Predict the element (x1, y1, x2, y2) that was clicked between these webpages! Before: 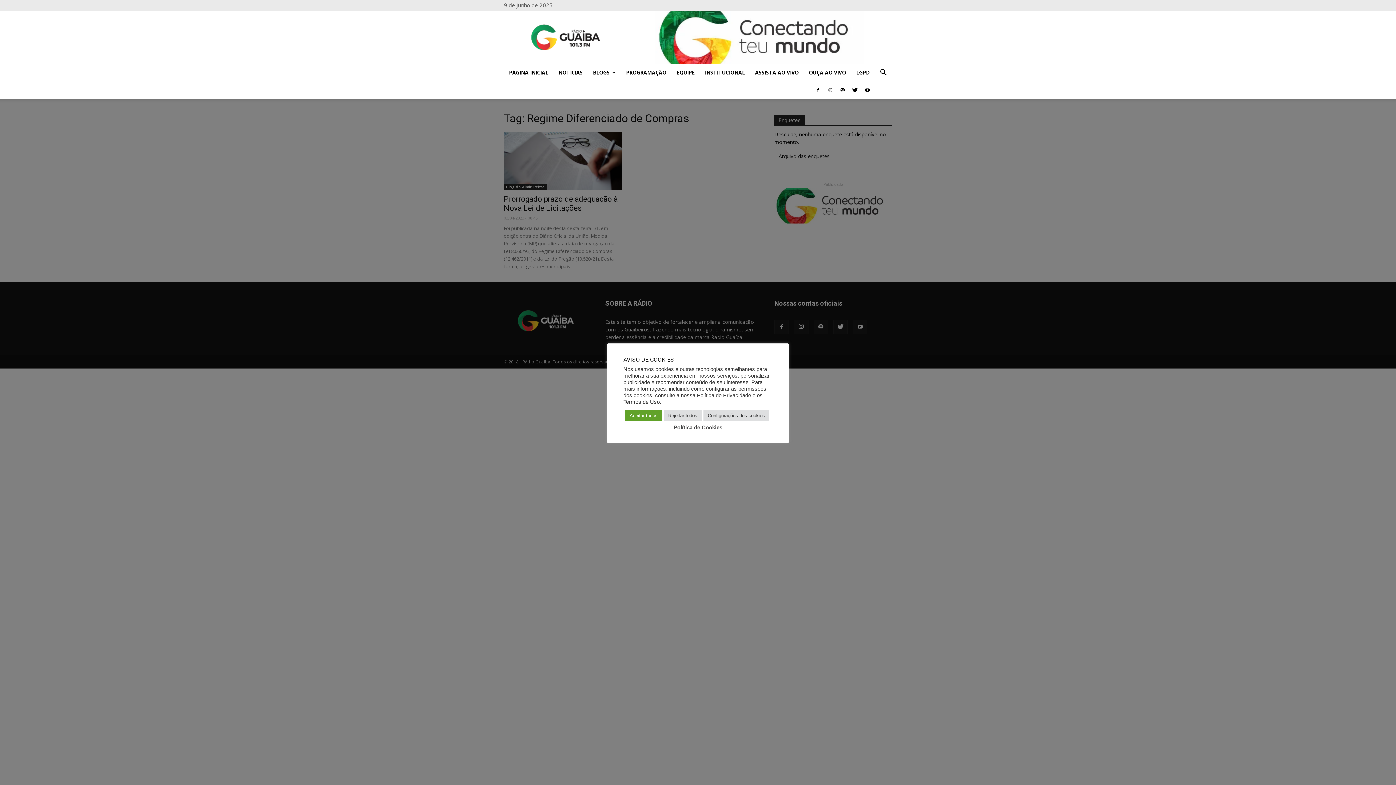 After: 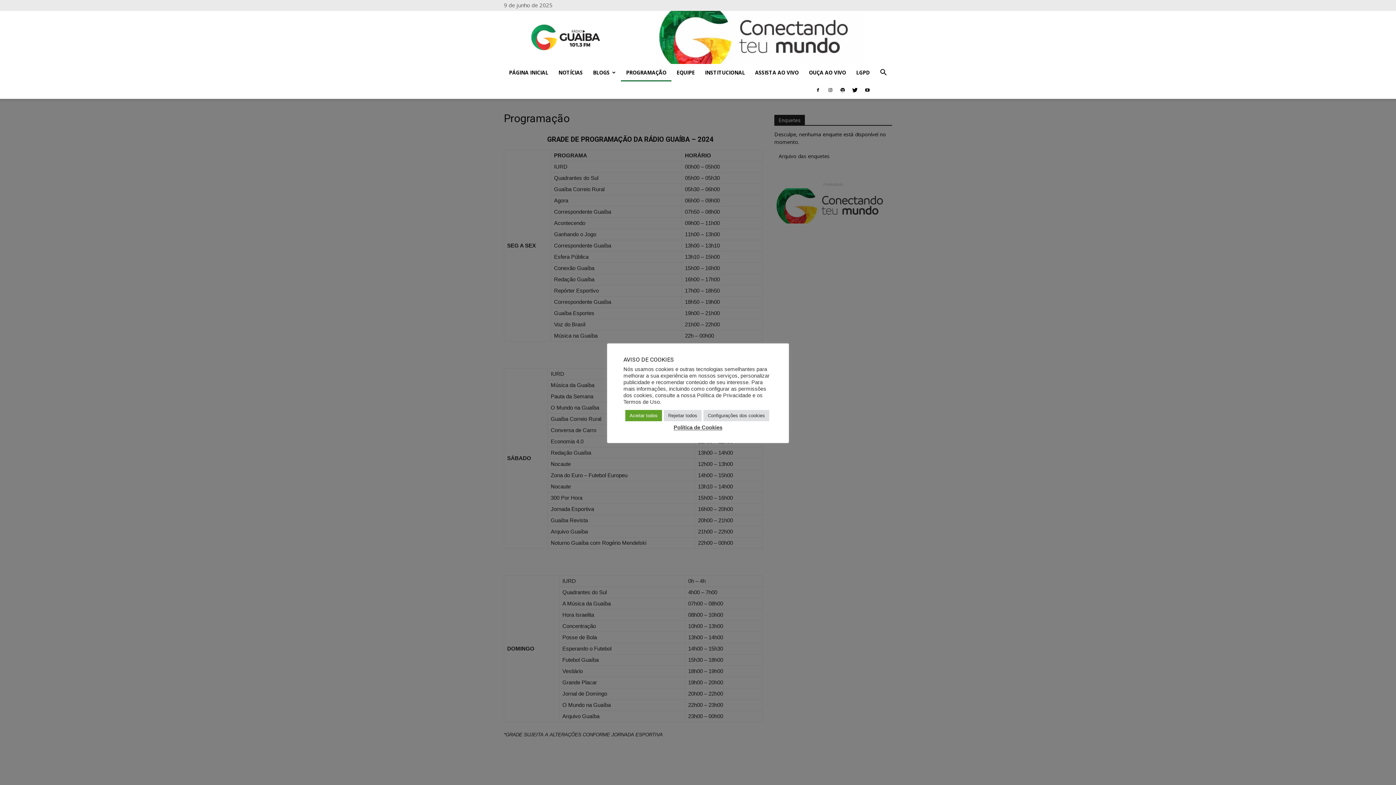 Action: bbox: (621, 64, 671, 81) label: PROGRAMAÇÃO